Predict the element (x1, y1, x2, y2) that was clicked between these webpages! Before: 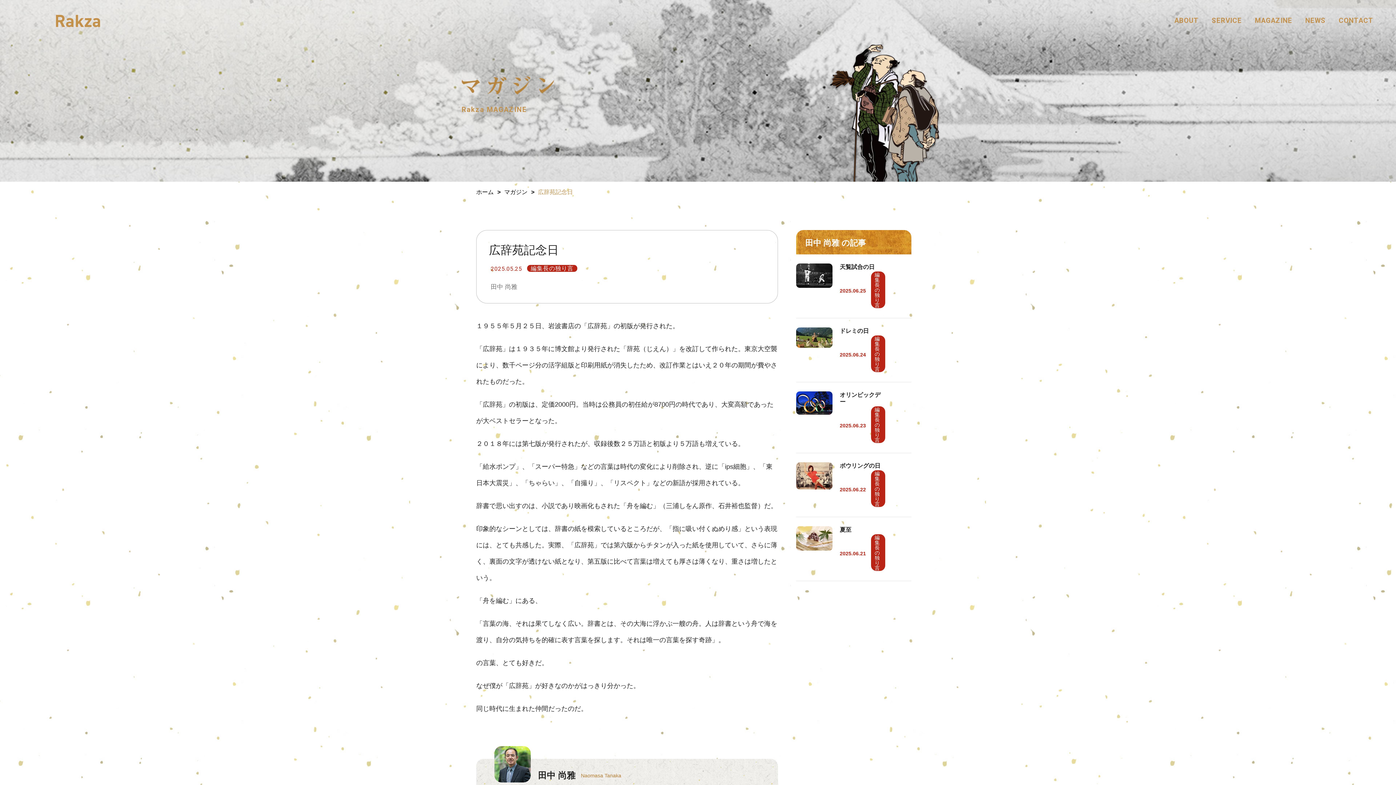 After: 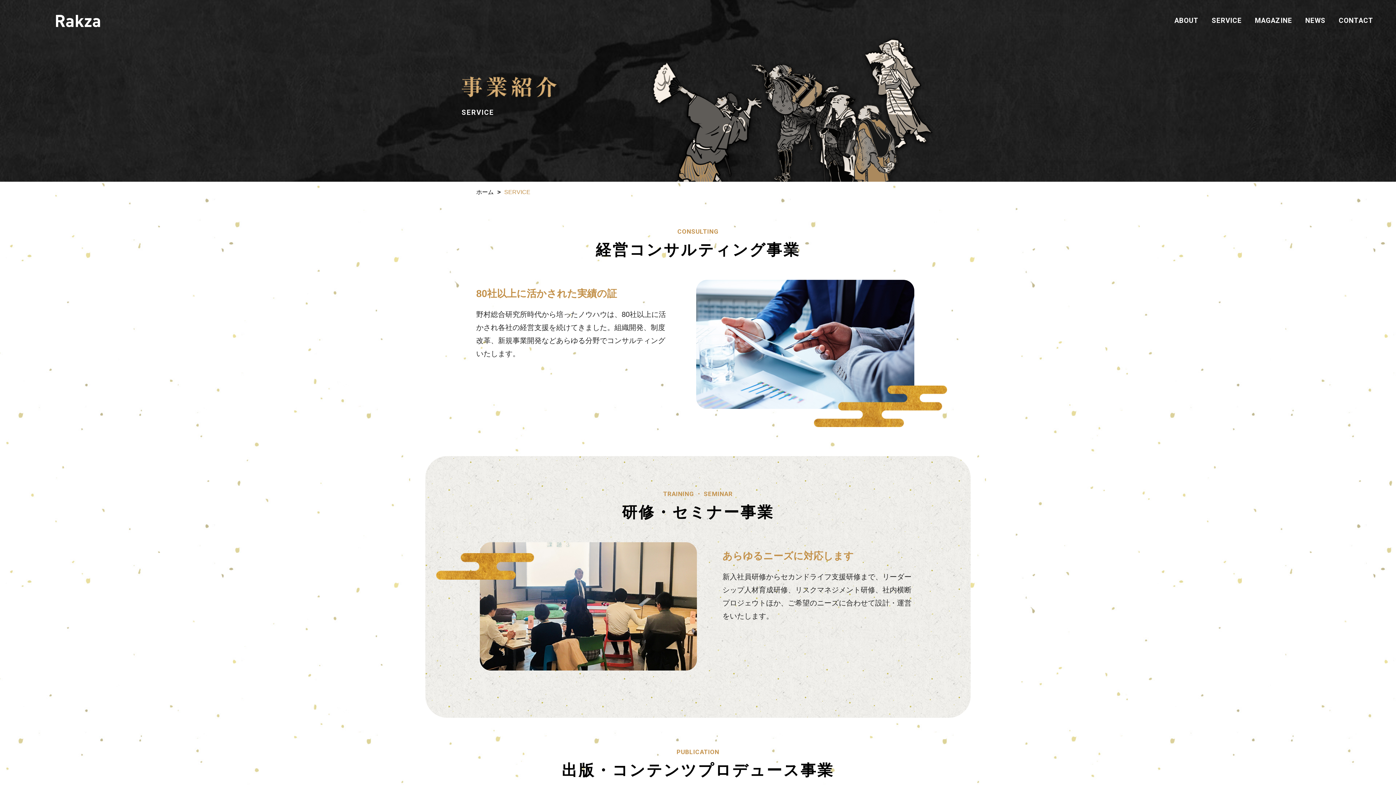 Action: label: SERVICE bbox: (1212, 16, 1242, 24)